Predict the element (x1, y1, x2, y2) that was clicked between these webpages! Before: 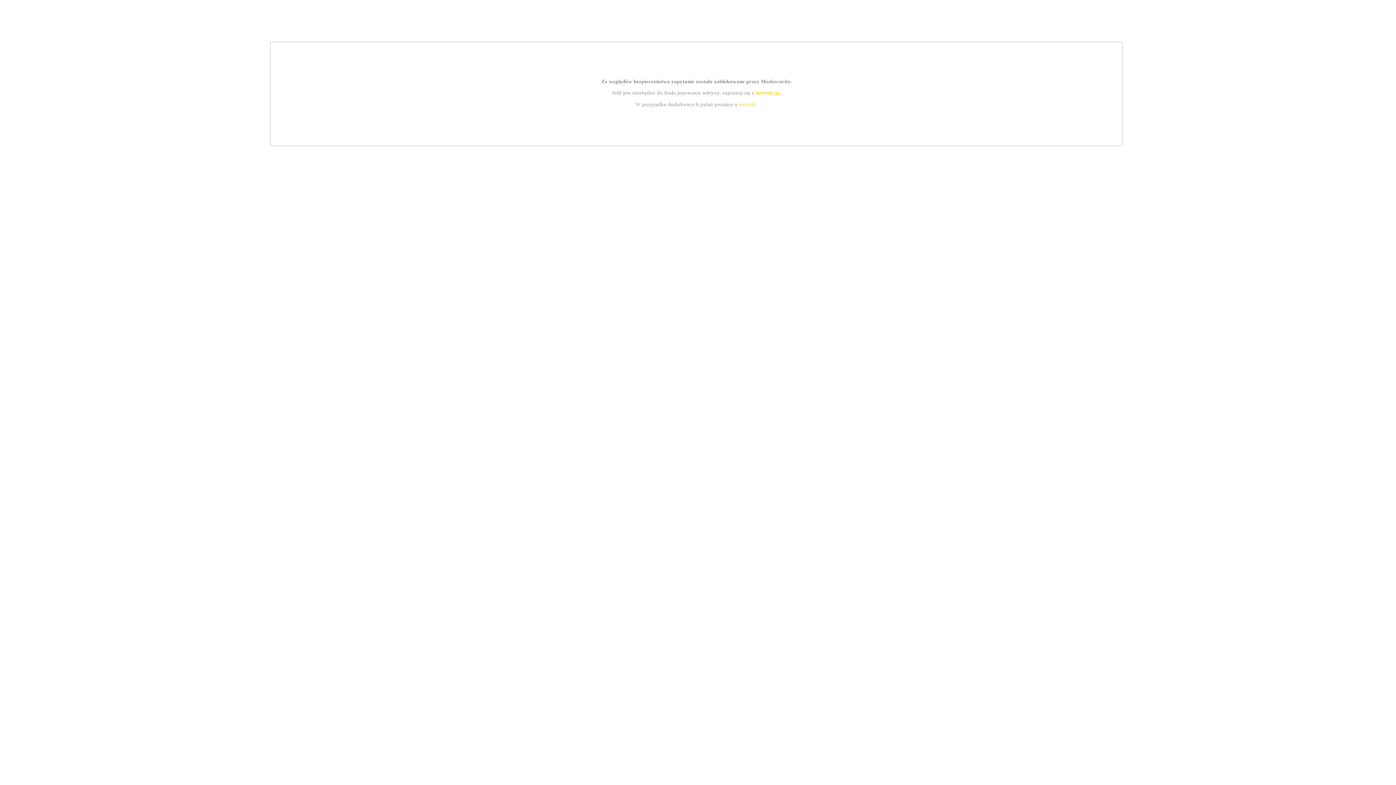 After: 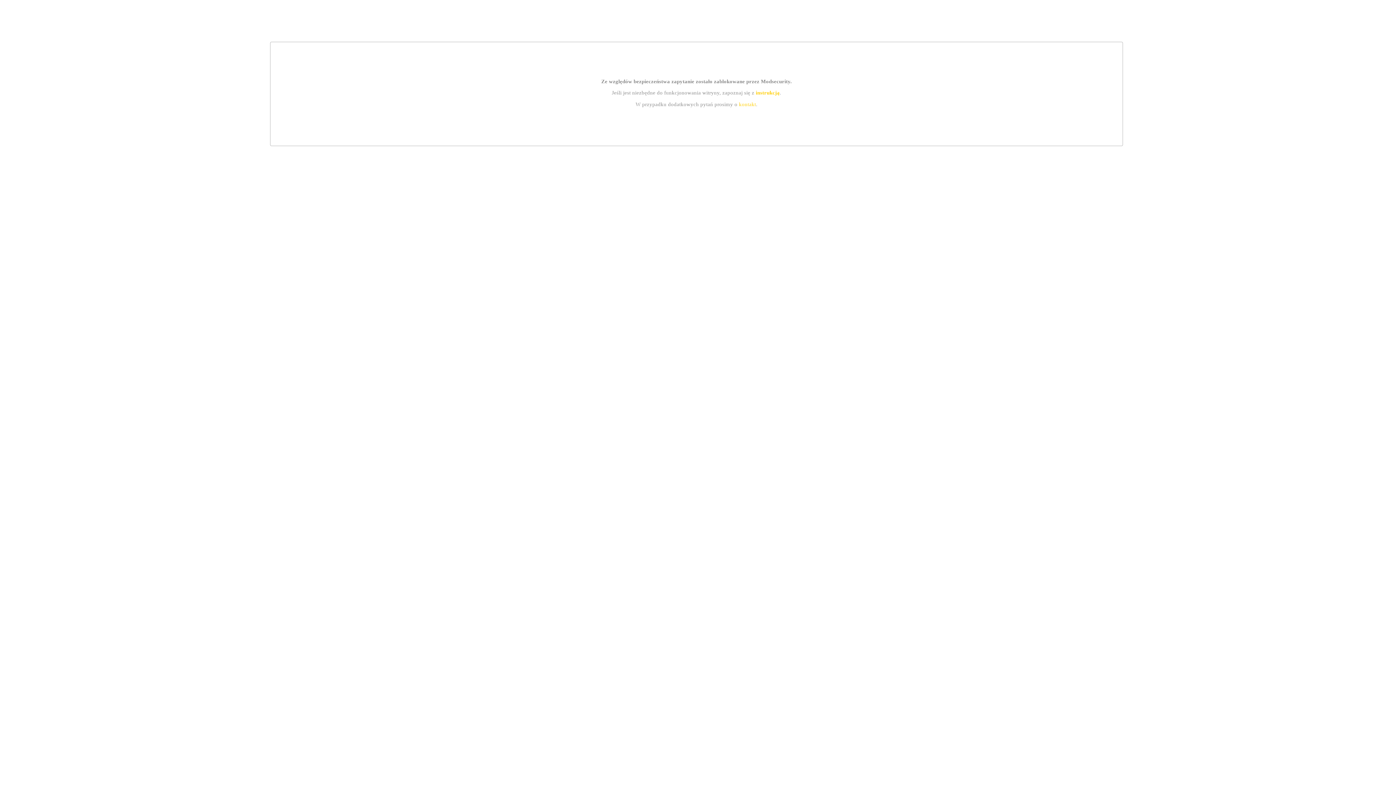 Action: bbox: (755, 89, 779, 95) label: instrukcją